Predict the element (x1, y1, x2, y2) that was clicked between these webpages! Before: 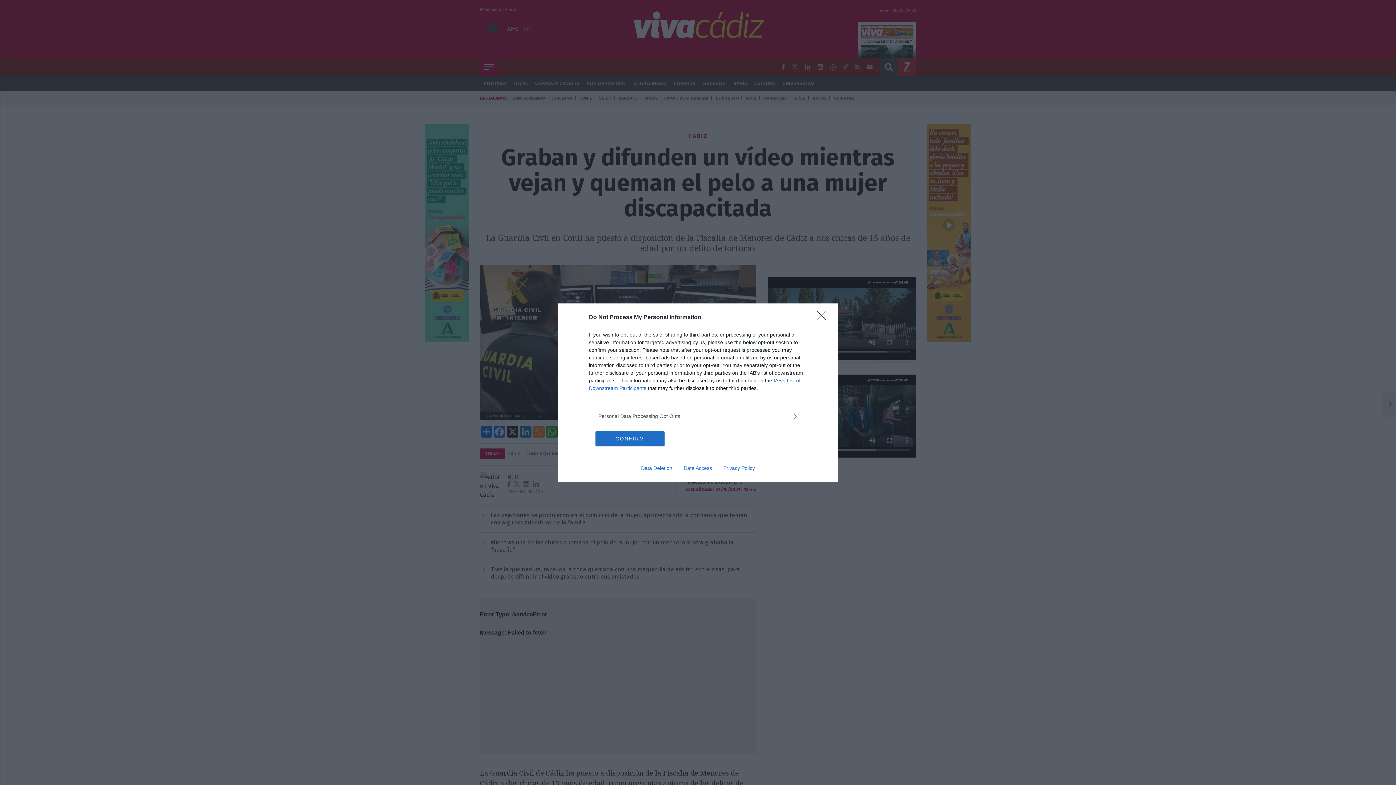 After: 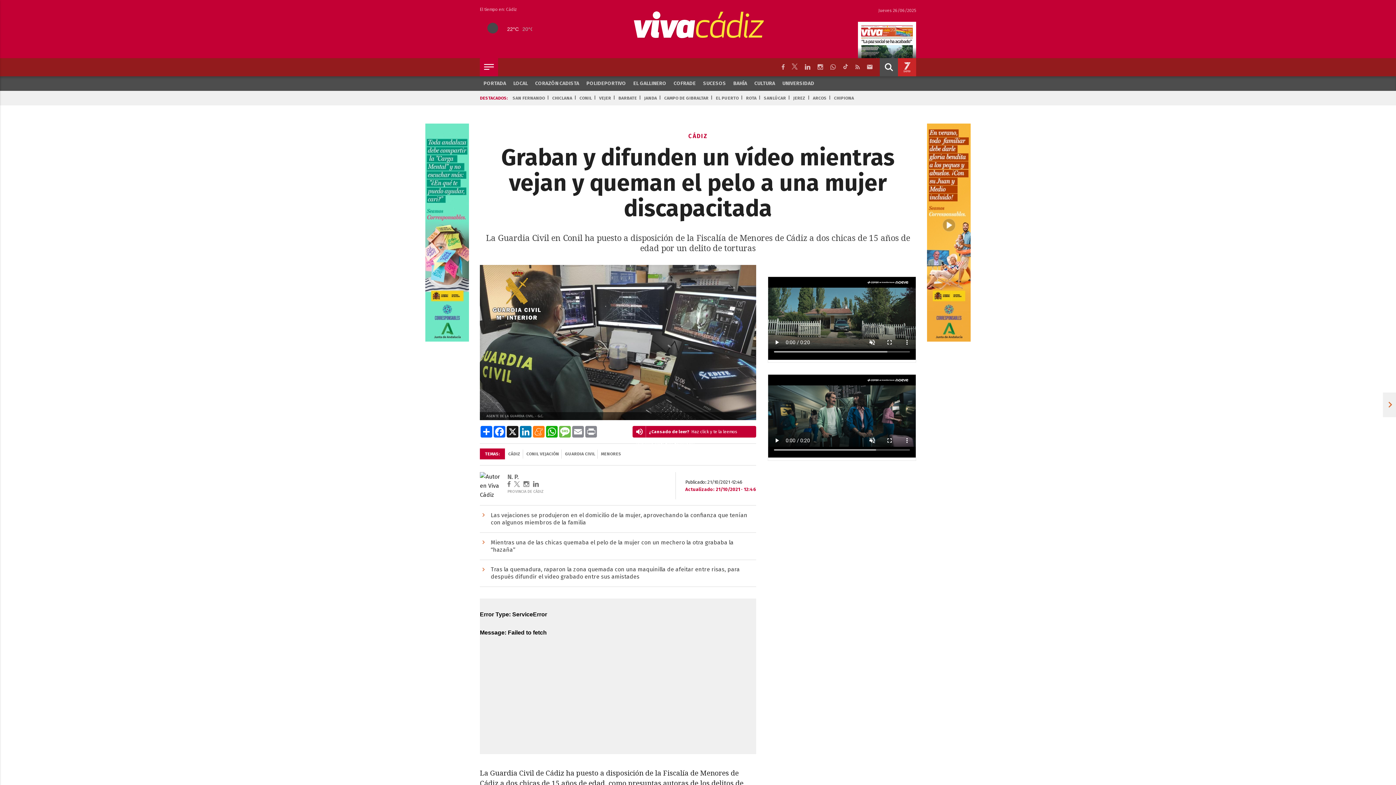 Action: bbox: (595, 431, 664, 446) label: CONFIRM